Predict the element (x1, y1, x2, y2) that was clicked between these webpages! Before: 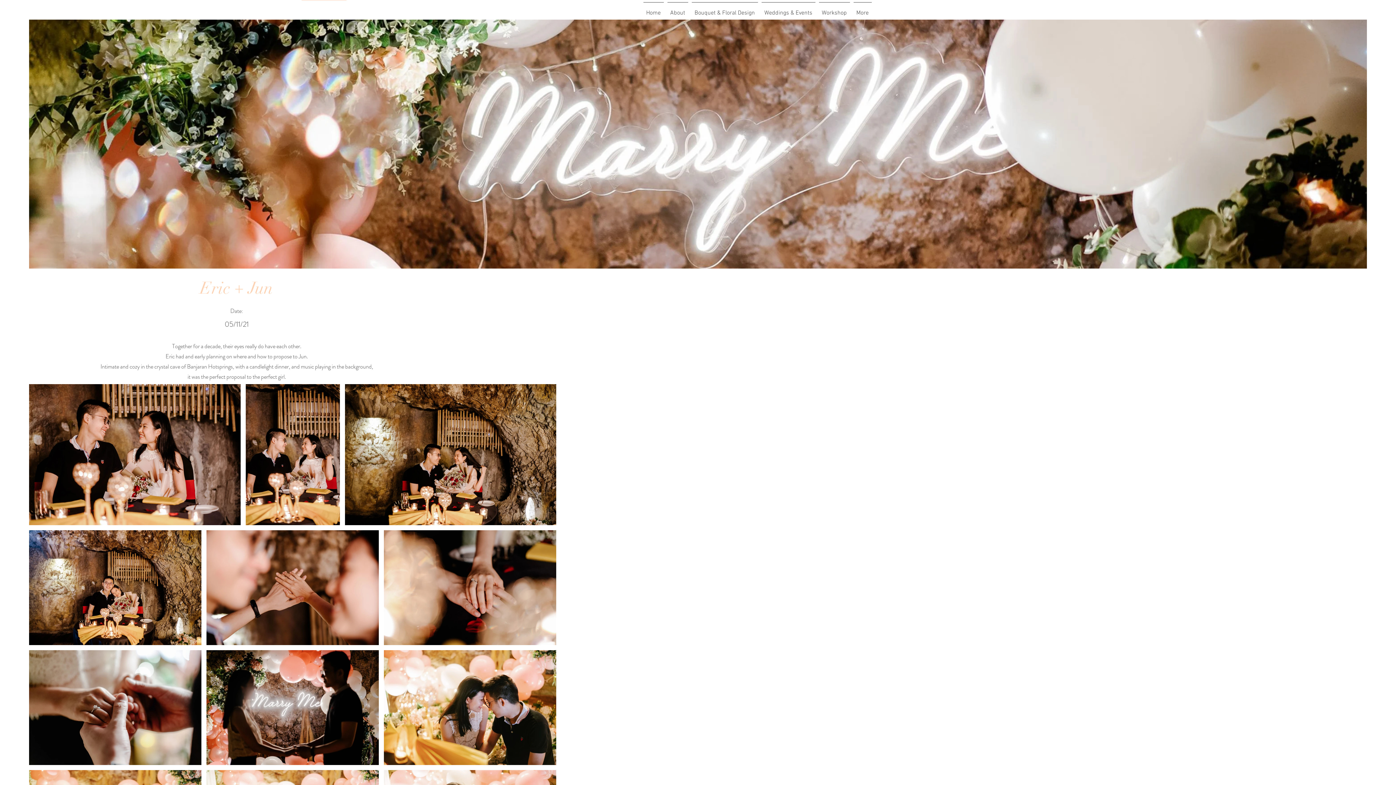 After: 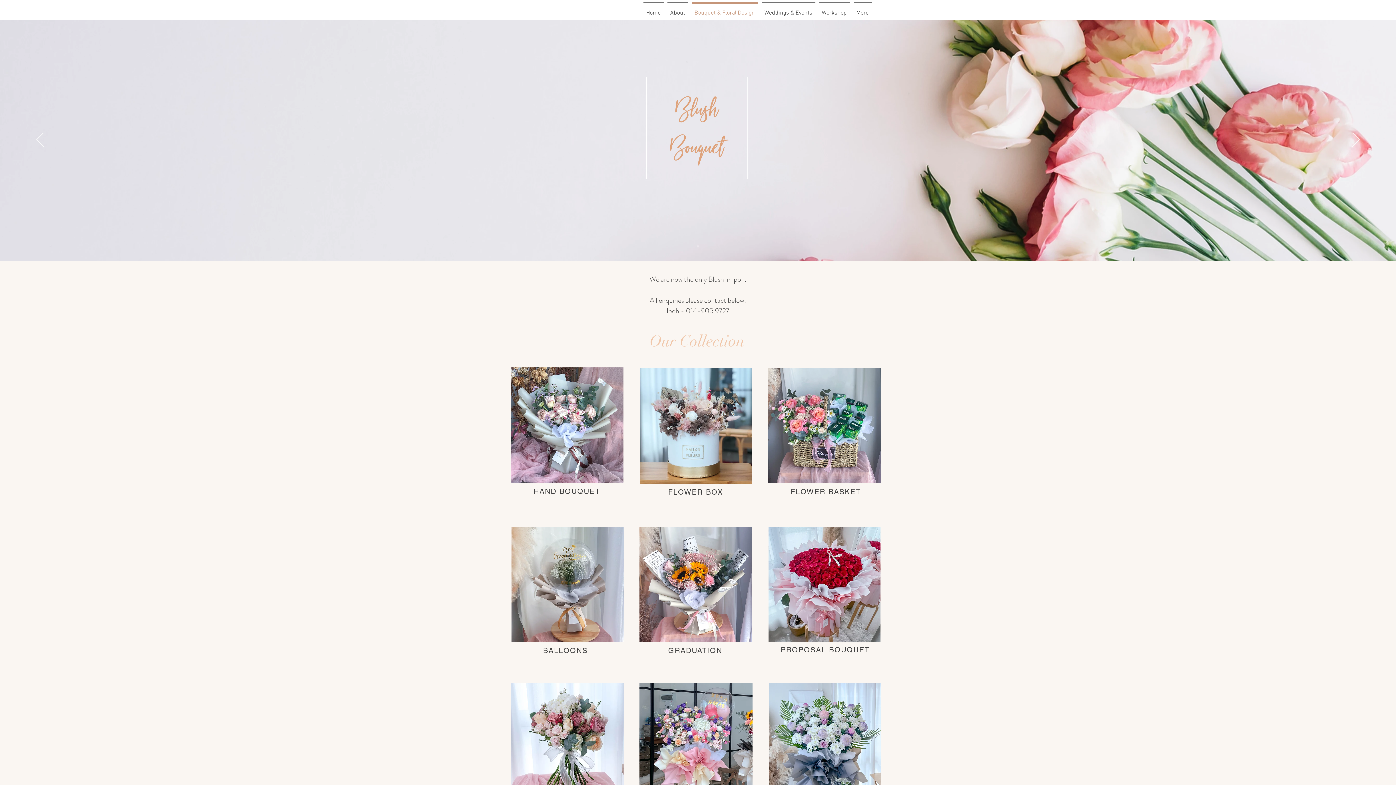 Action: label: Bouquet & Floral Design bbox: (690, 2, 759, 17)